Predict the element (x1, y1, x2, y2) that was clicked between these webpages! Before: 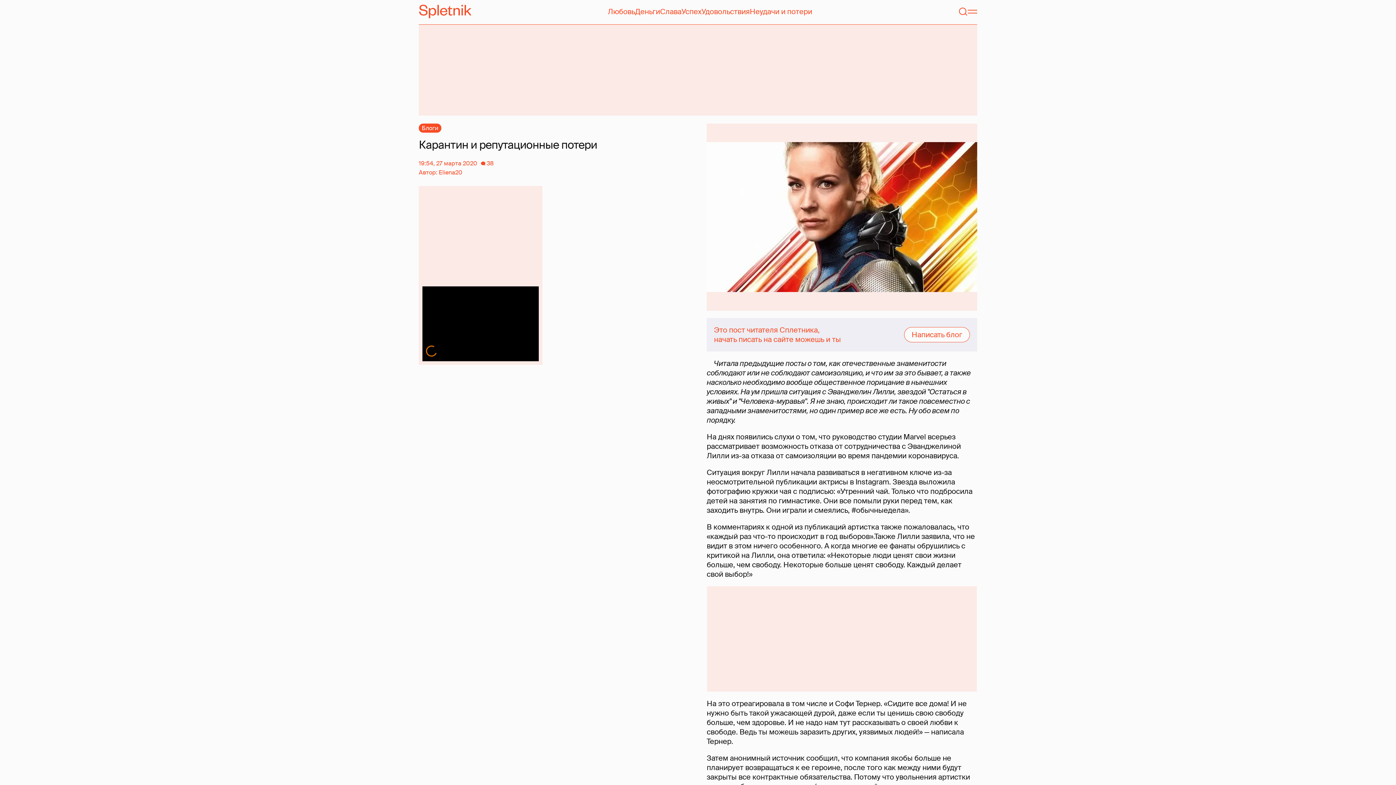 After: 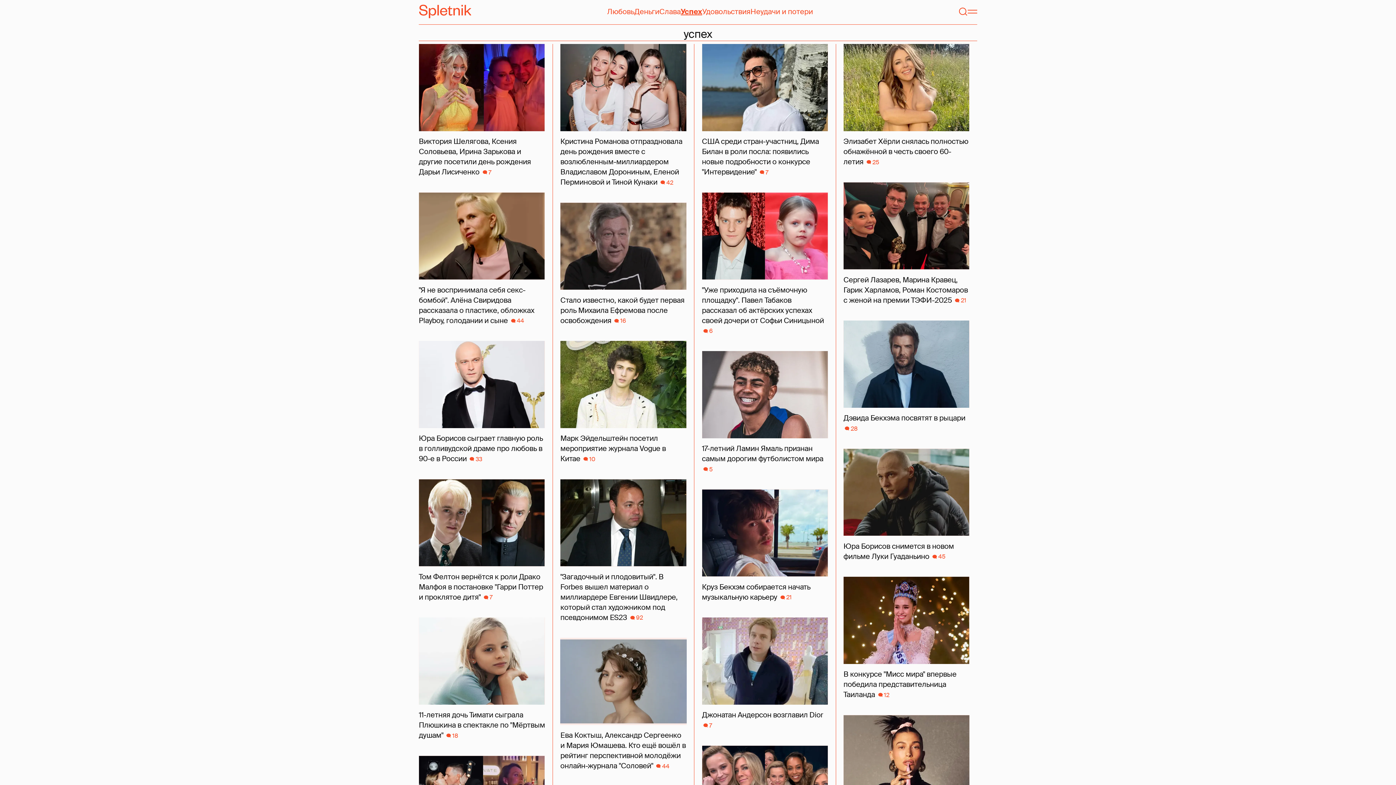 Action: bbox: (681, 6, 701, 16) label: Успех